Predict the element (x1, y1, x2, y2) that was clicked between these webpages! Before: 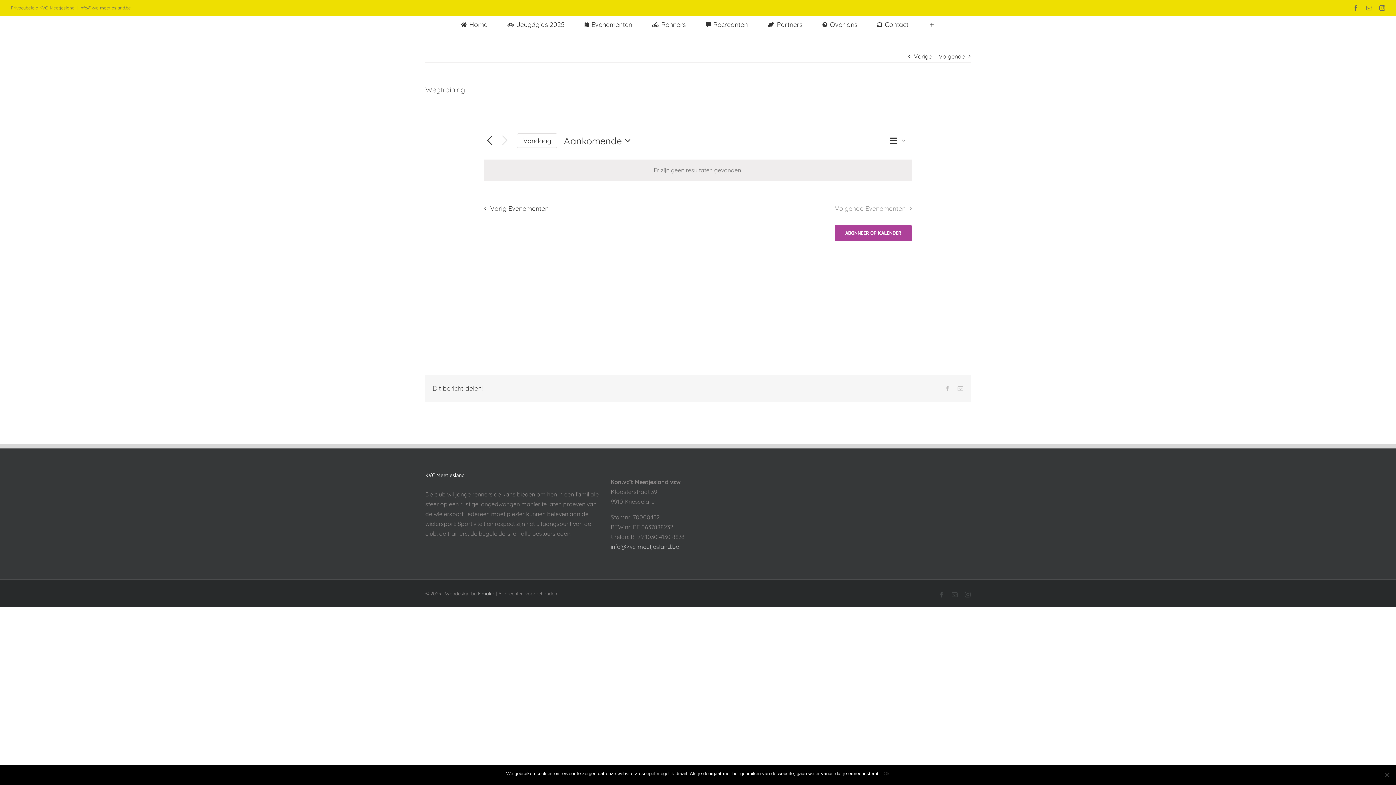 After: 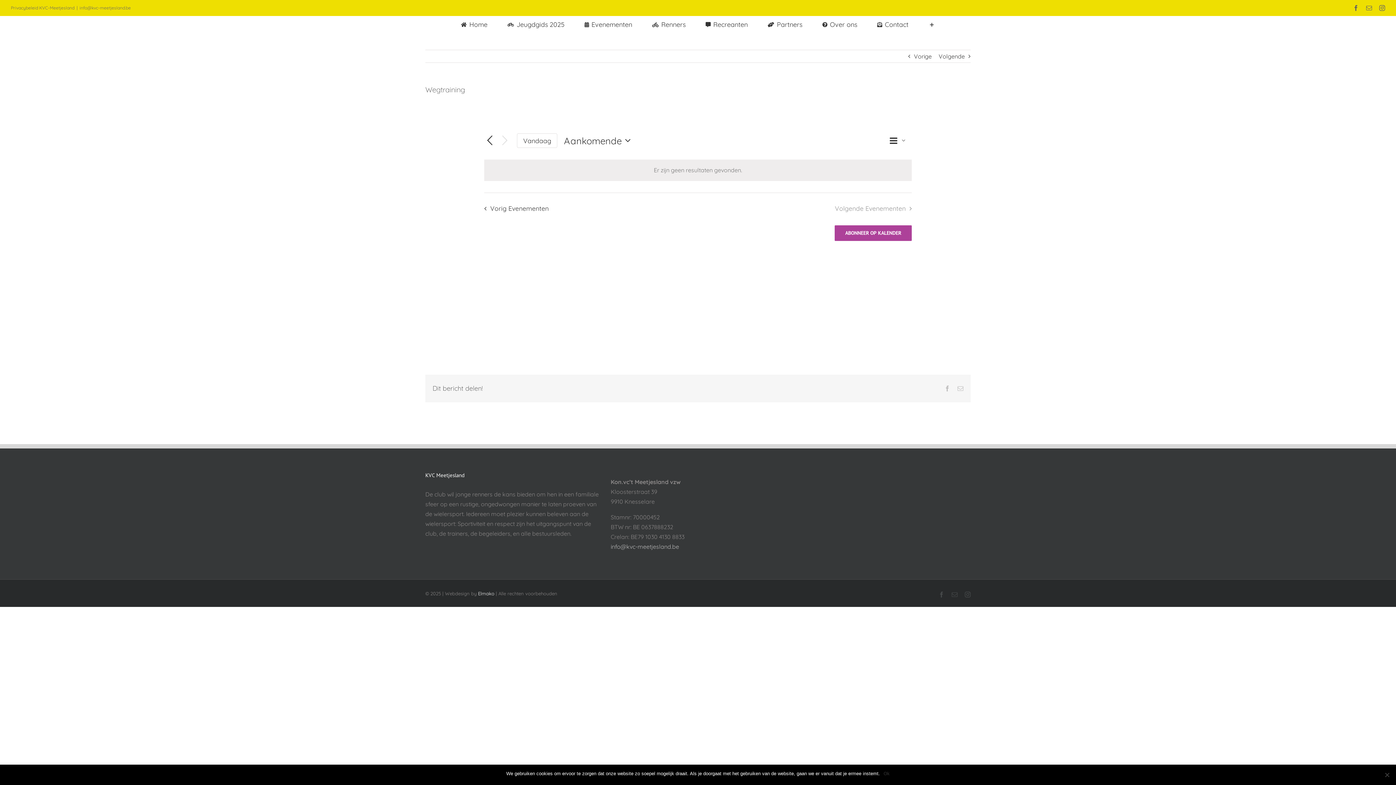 Action: bbox: (478, 590, 494, 596) label: Elmako